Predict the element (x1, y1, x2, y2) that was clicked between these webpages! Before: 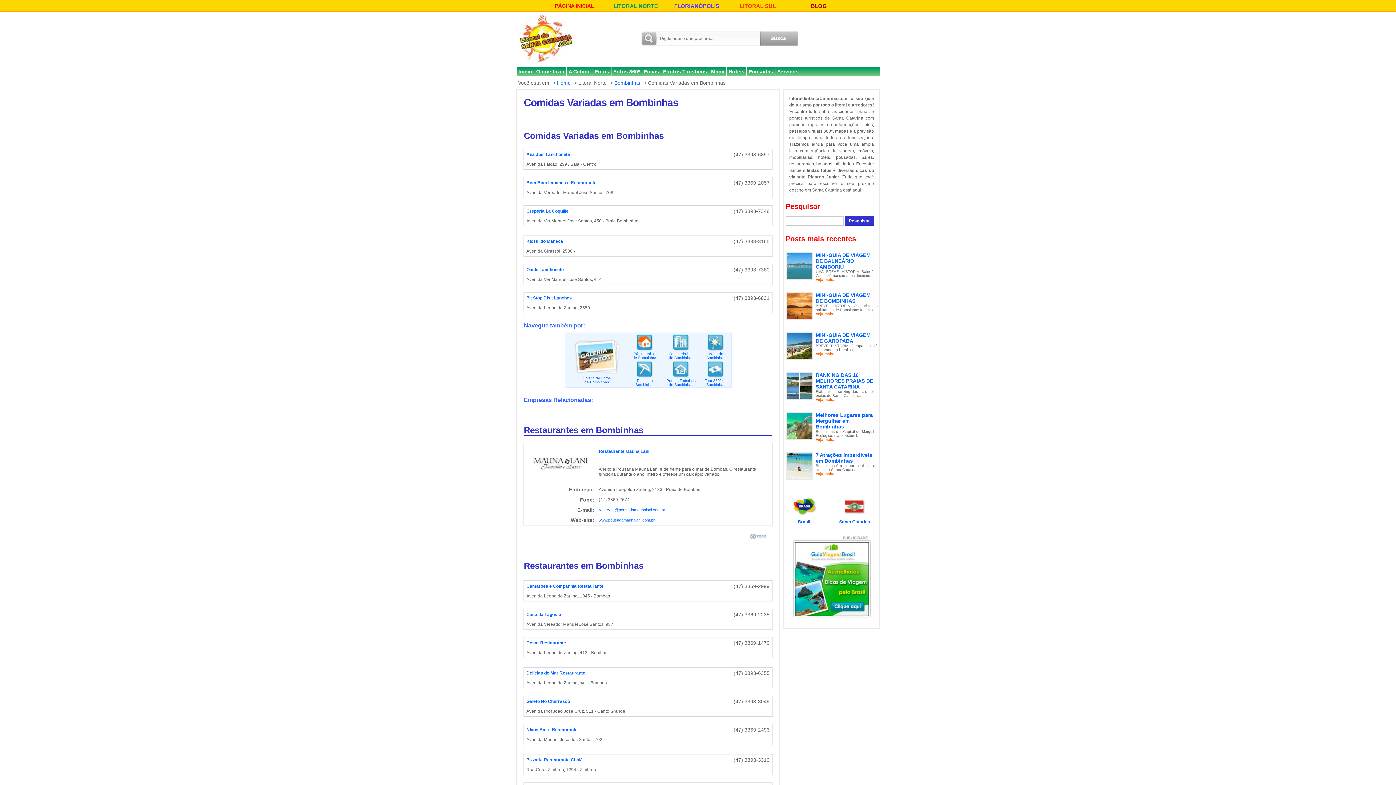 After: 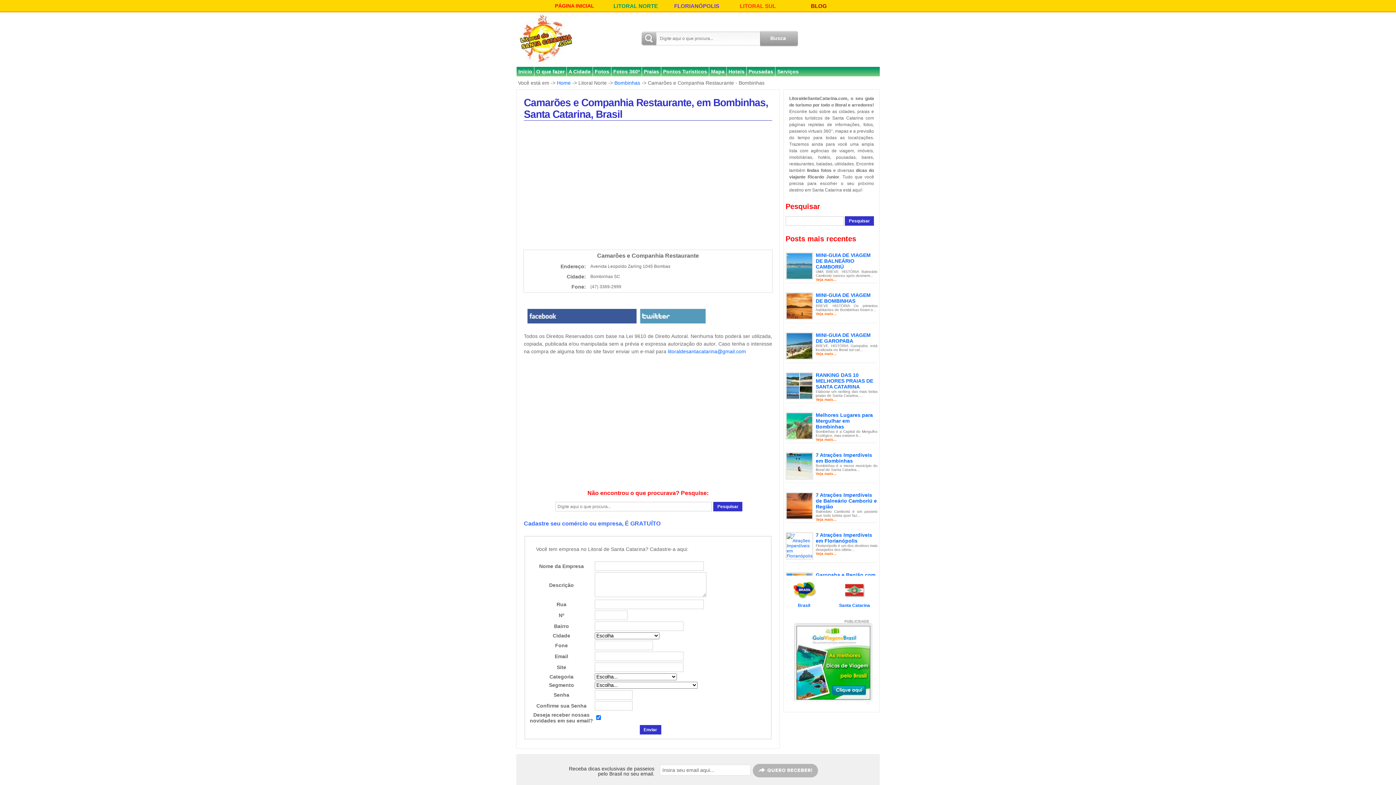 Action: label: Camarões e Companhia Restaurante bbox: (526, 584, 603, 589)